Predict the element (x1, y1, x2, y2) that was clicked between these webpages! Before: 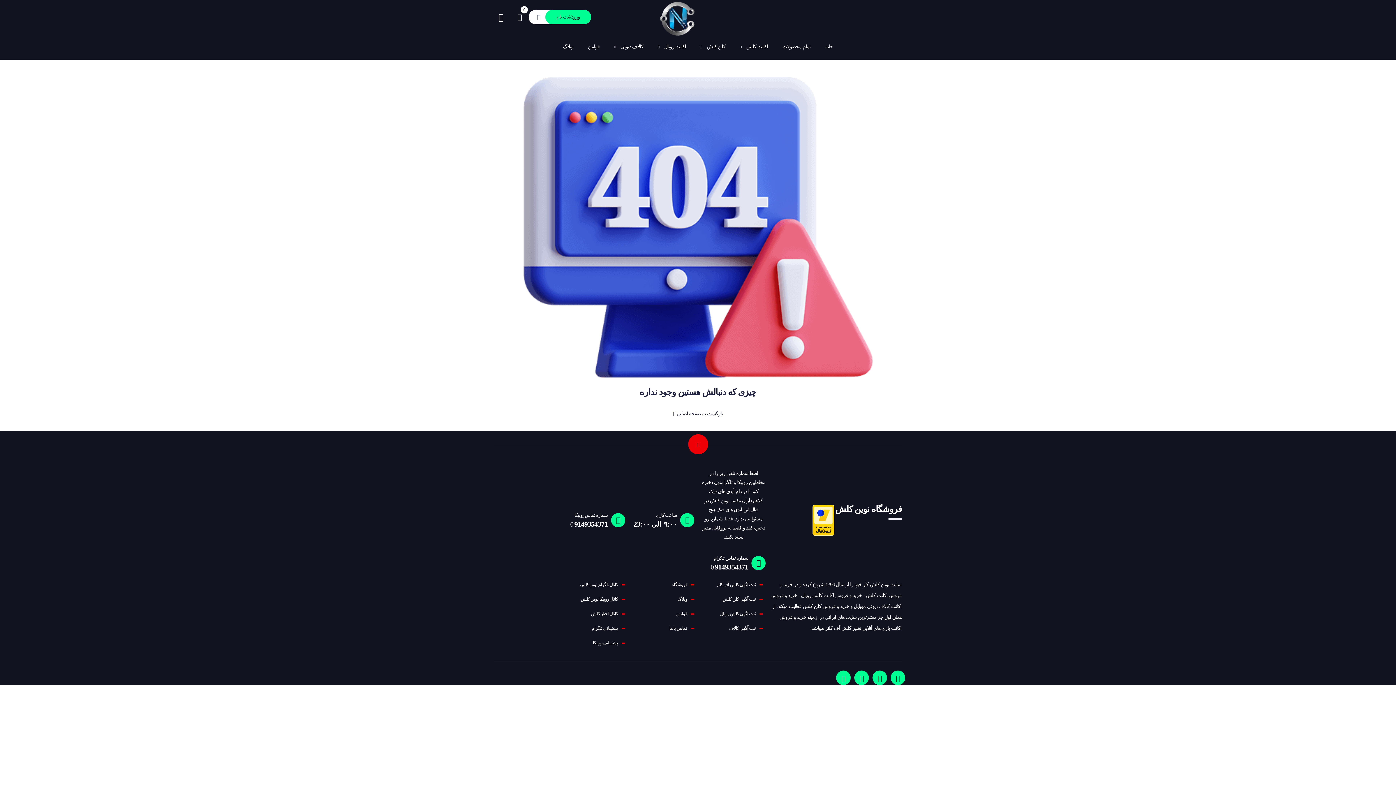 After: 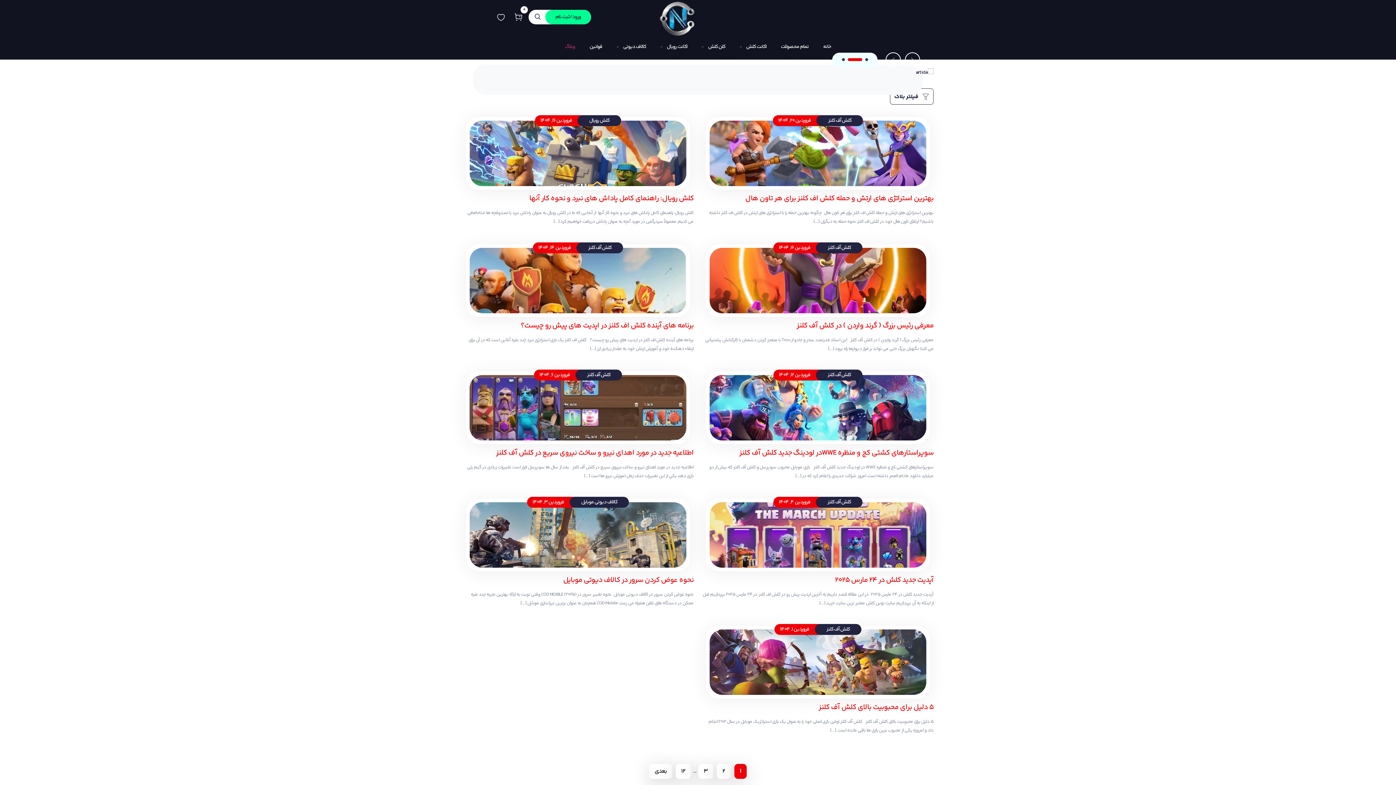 Action: bbox: (677, 594, 694, 604) label: وبلاگ